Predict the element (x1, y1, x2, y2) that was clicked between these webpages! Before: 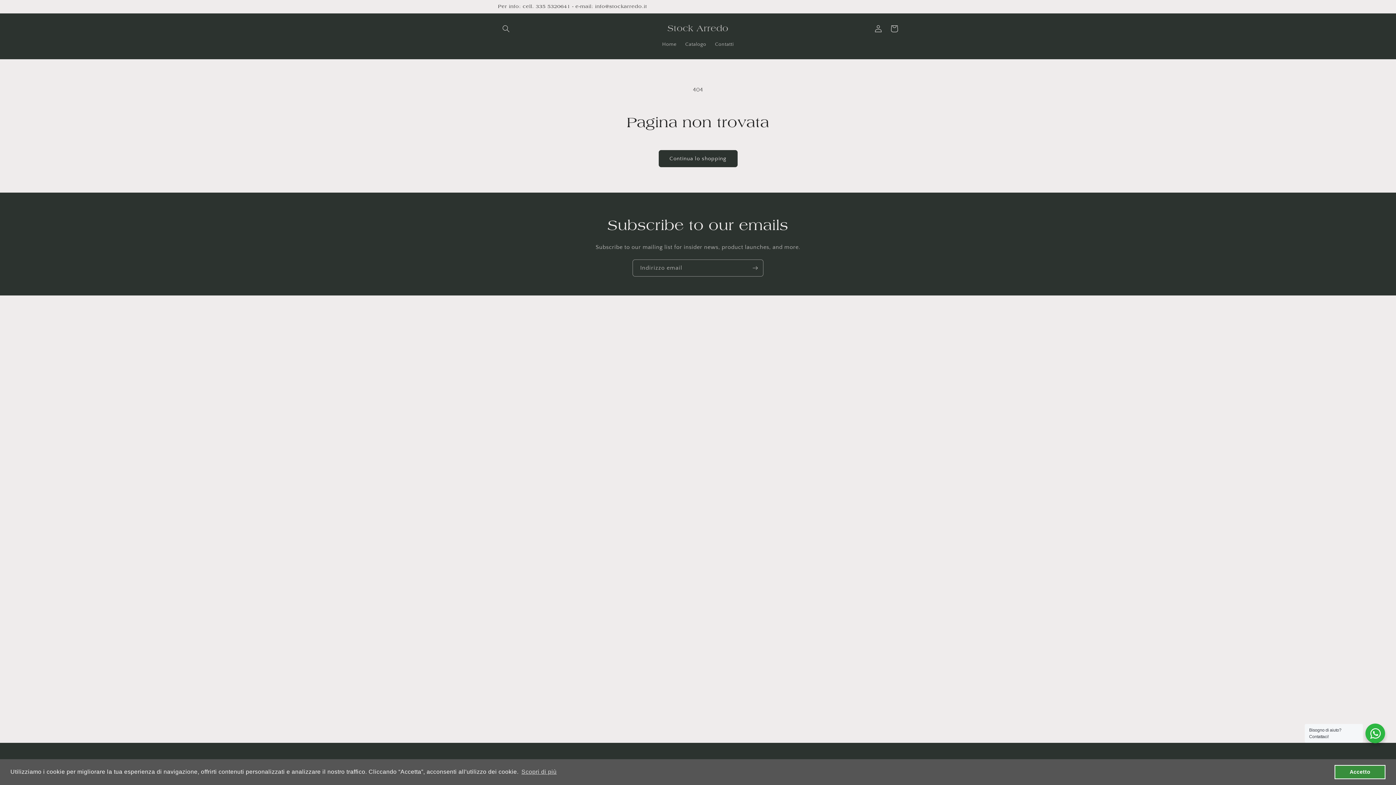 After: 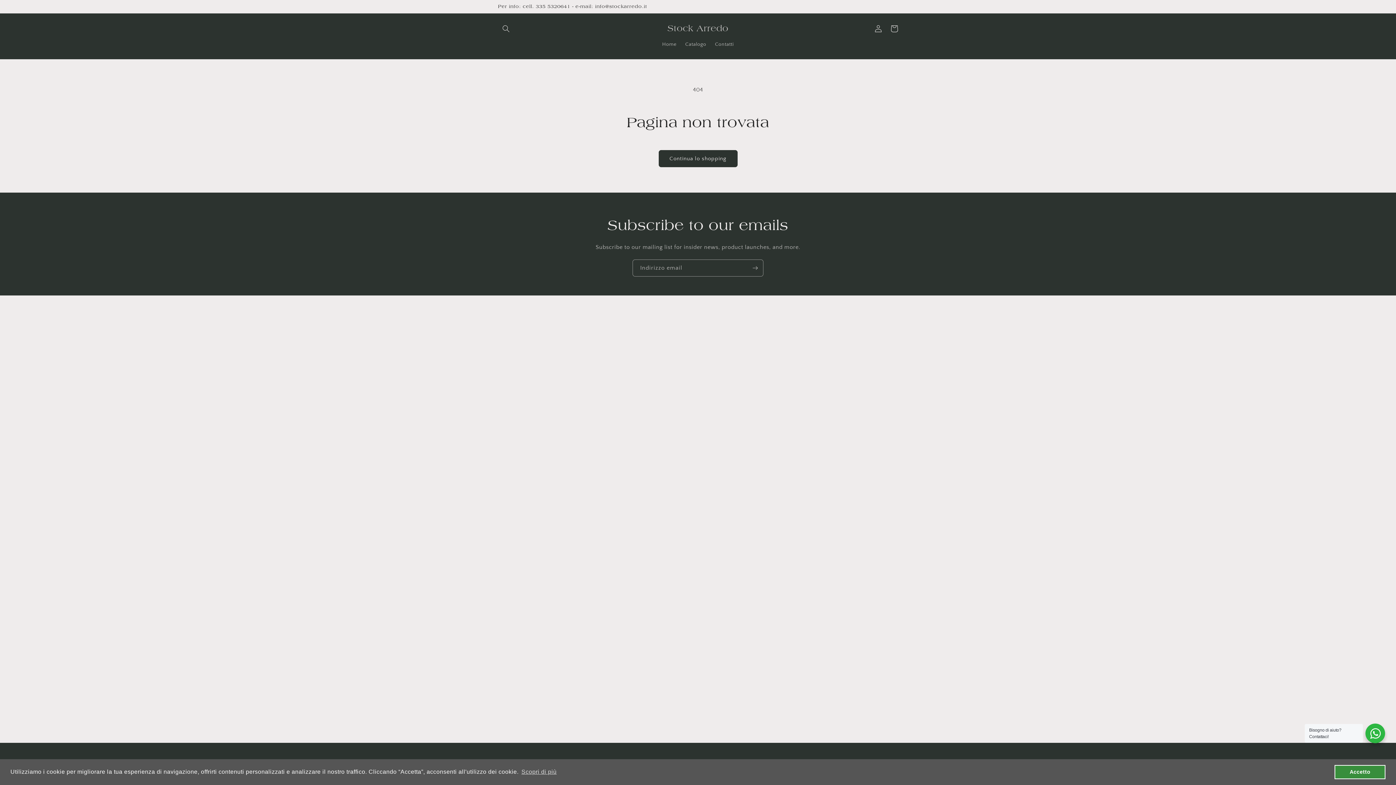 Action: label: Bisogno di aiuto? Contattaci! bbox: (1365, 724, 1385, 743)